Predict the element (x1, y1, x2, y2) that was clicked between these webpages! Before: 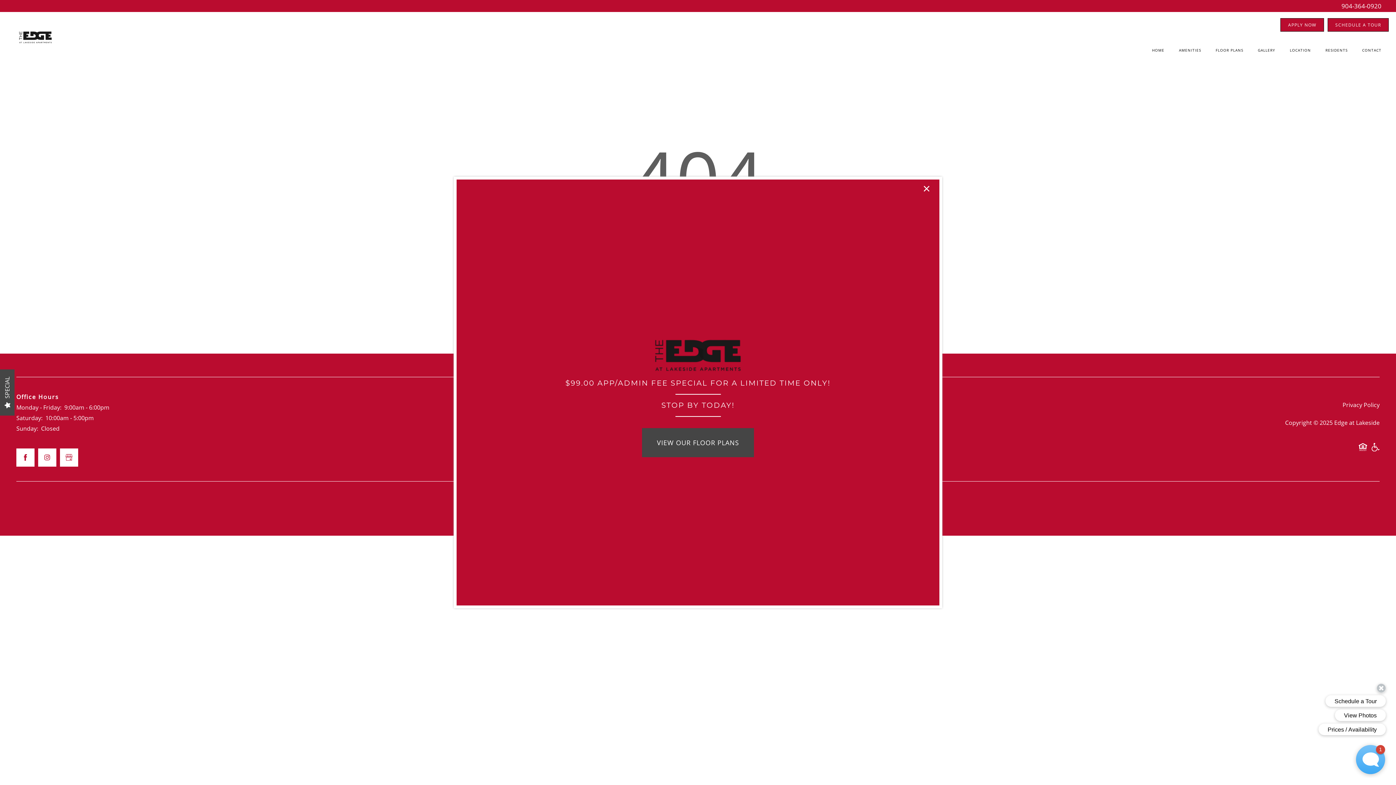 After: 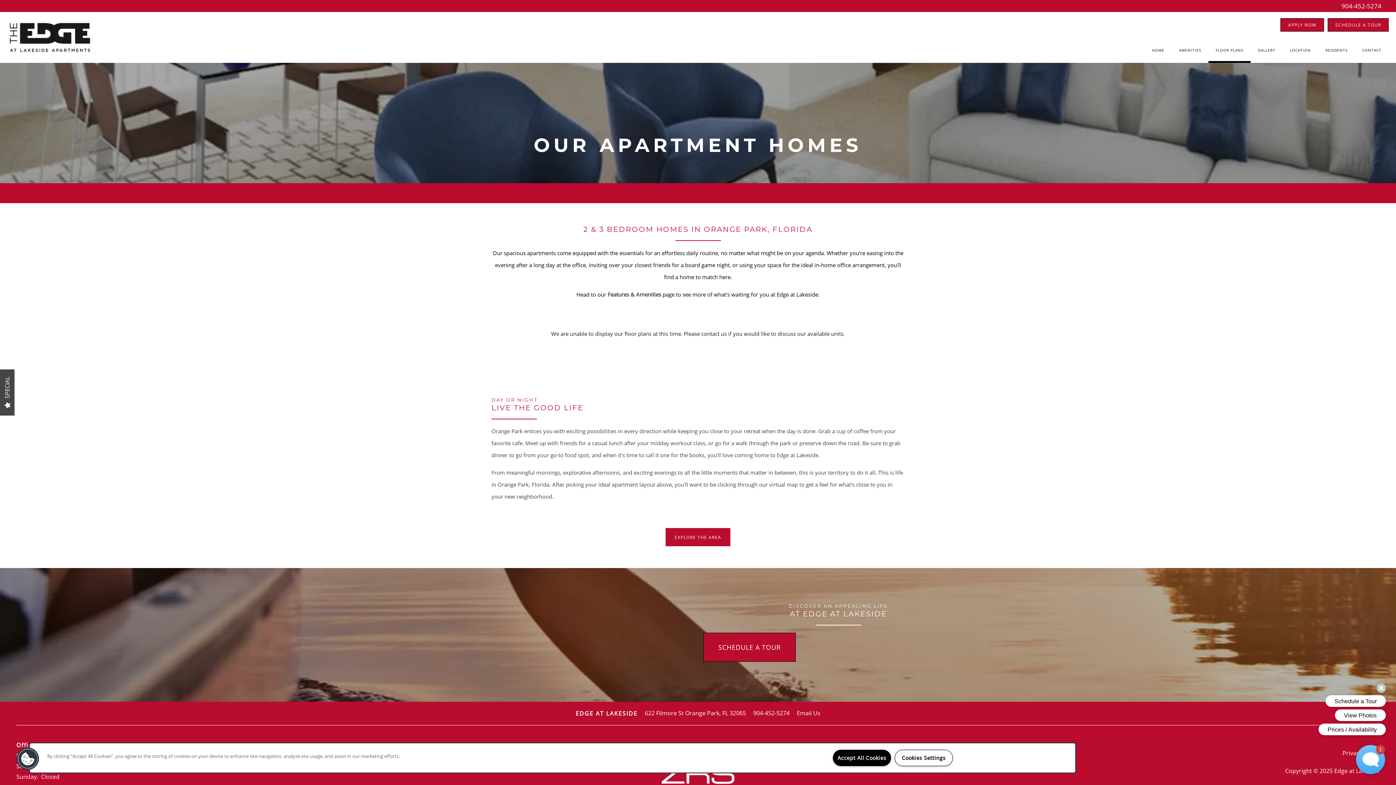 Action: label: VIEW OUR FLOOR PLANS bbox: (642, 428, 754, 457)